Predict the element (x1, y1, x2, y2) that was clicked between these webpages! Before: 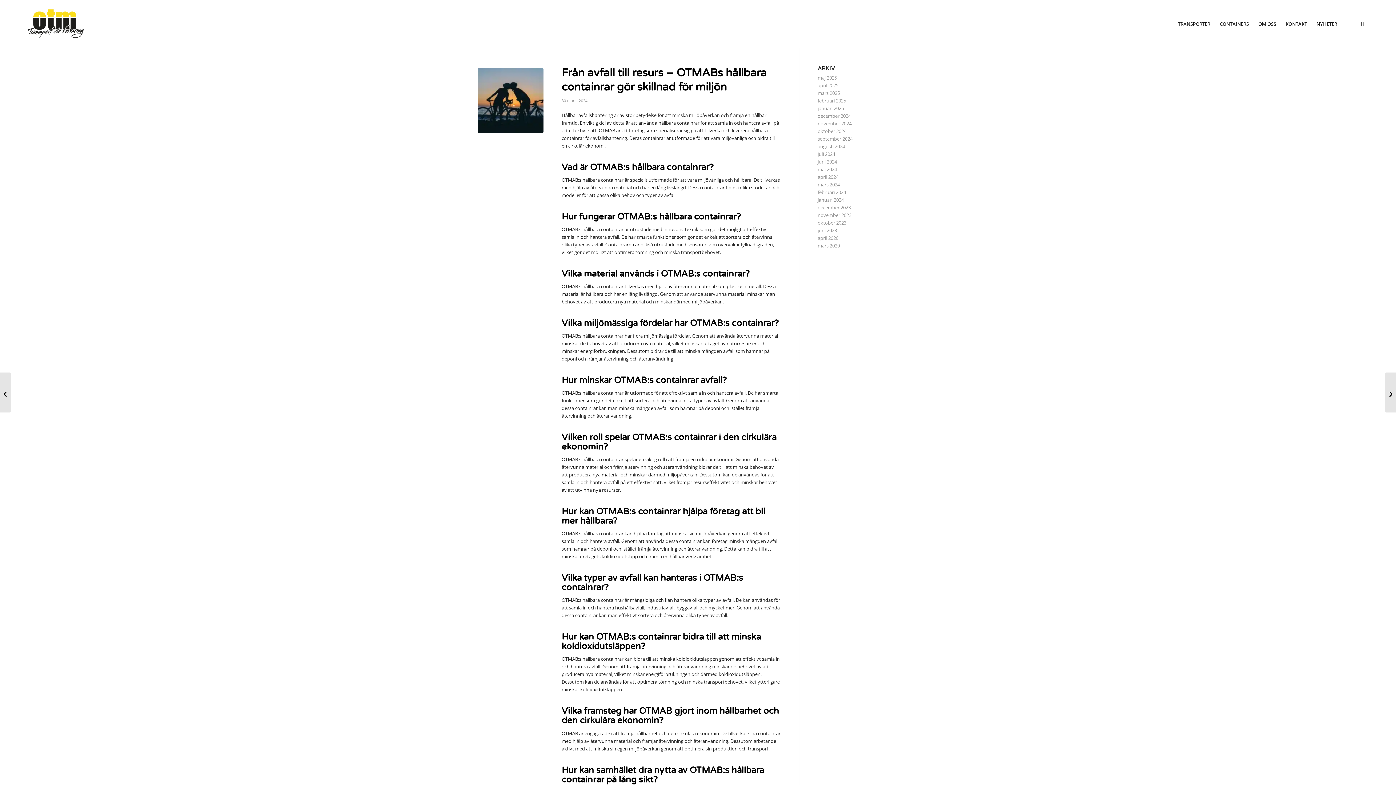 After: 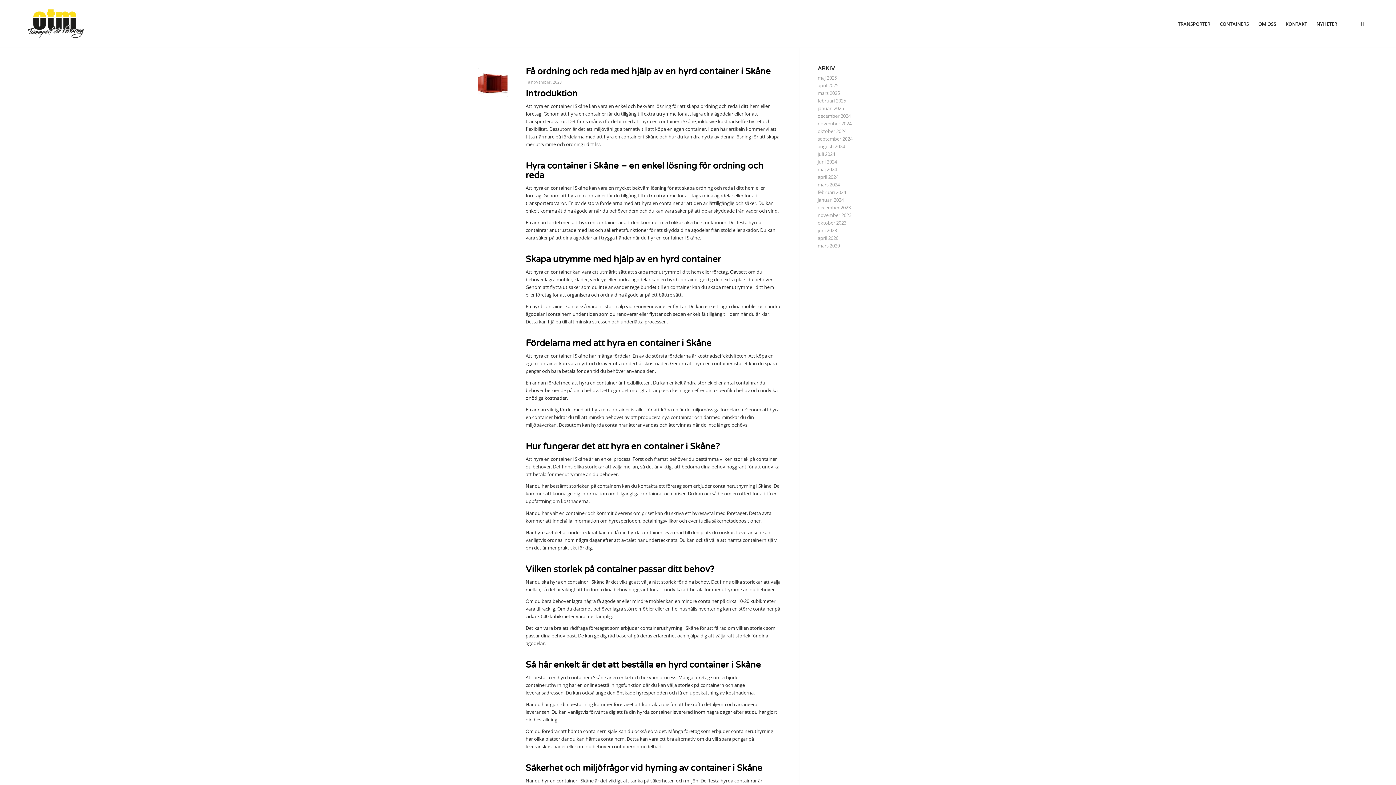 Action: bbox: (817, 212, 851, 218) label: november 2023